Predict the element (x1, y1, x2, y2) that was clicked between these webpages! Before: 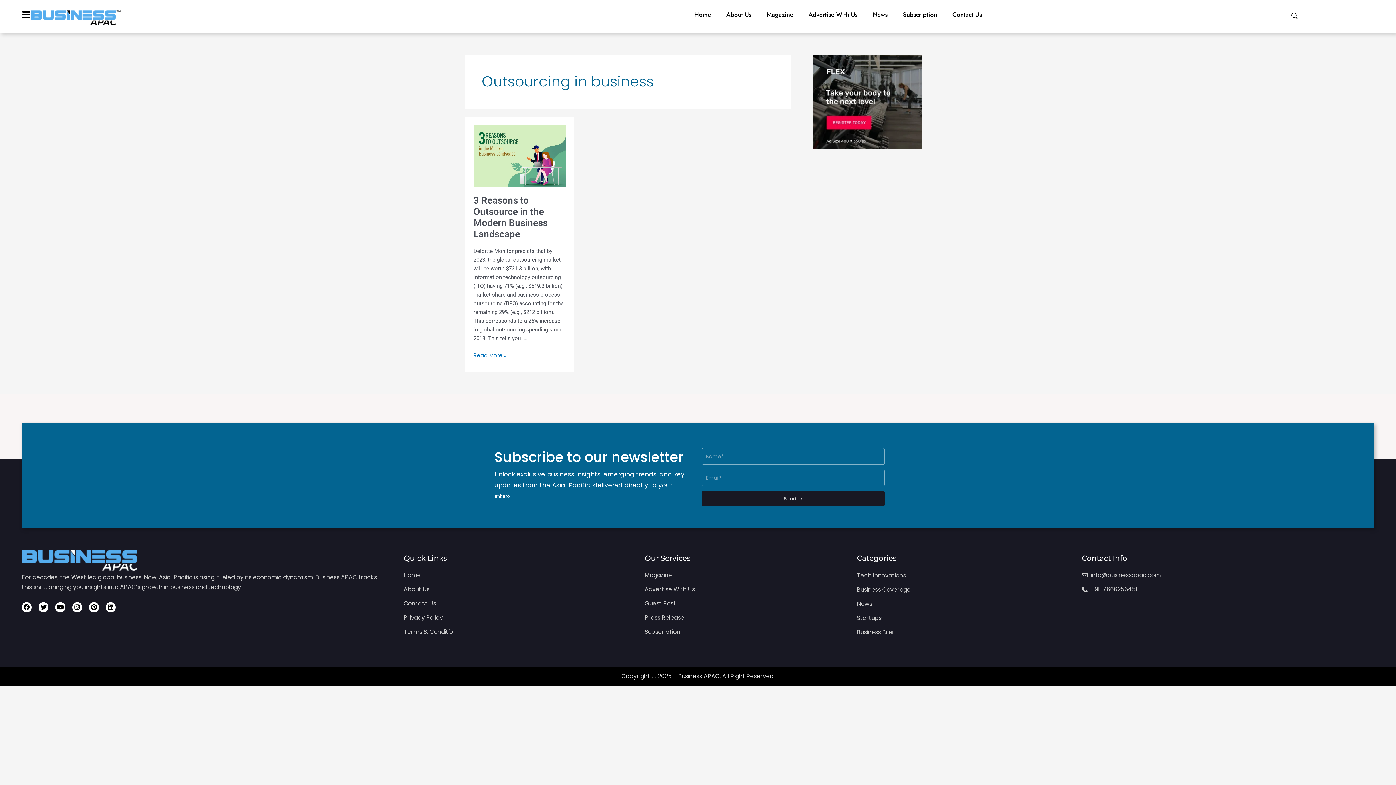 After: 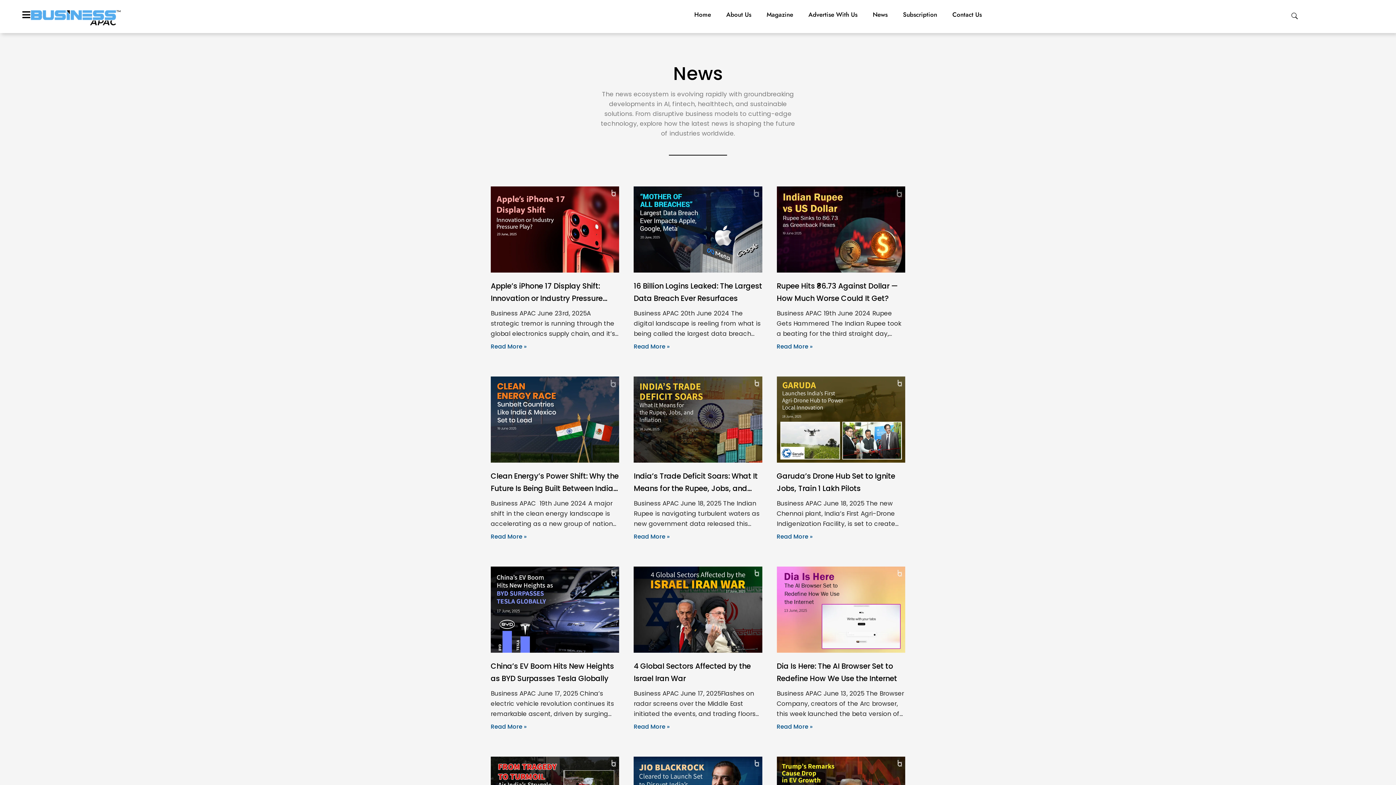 Action: bbox: (872, 10, 887, 18) label: News